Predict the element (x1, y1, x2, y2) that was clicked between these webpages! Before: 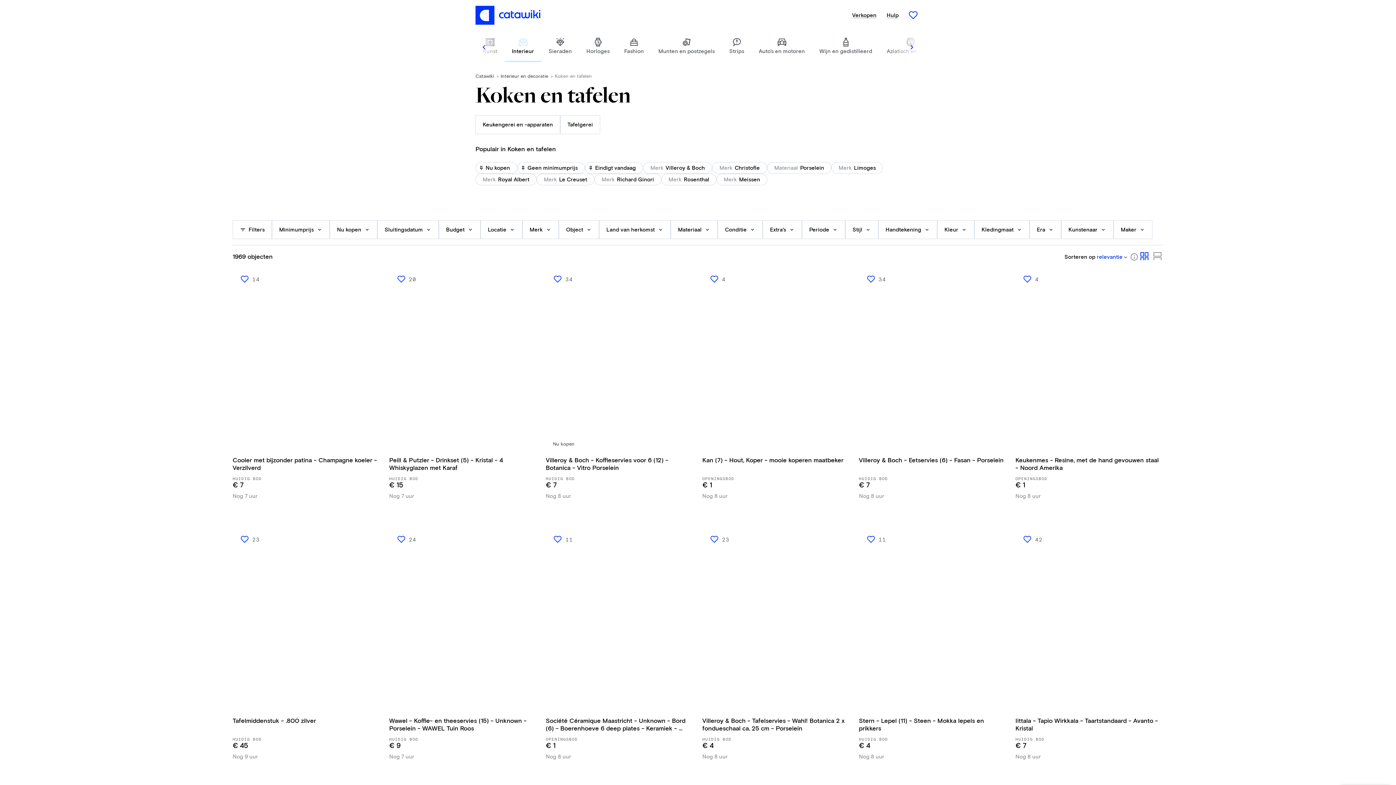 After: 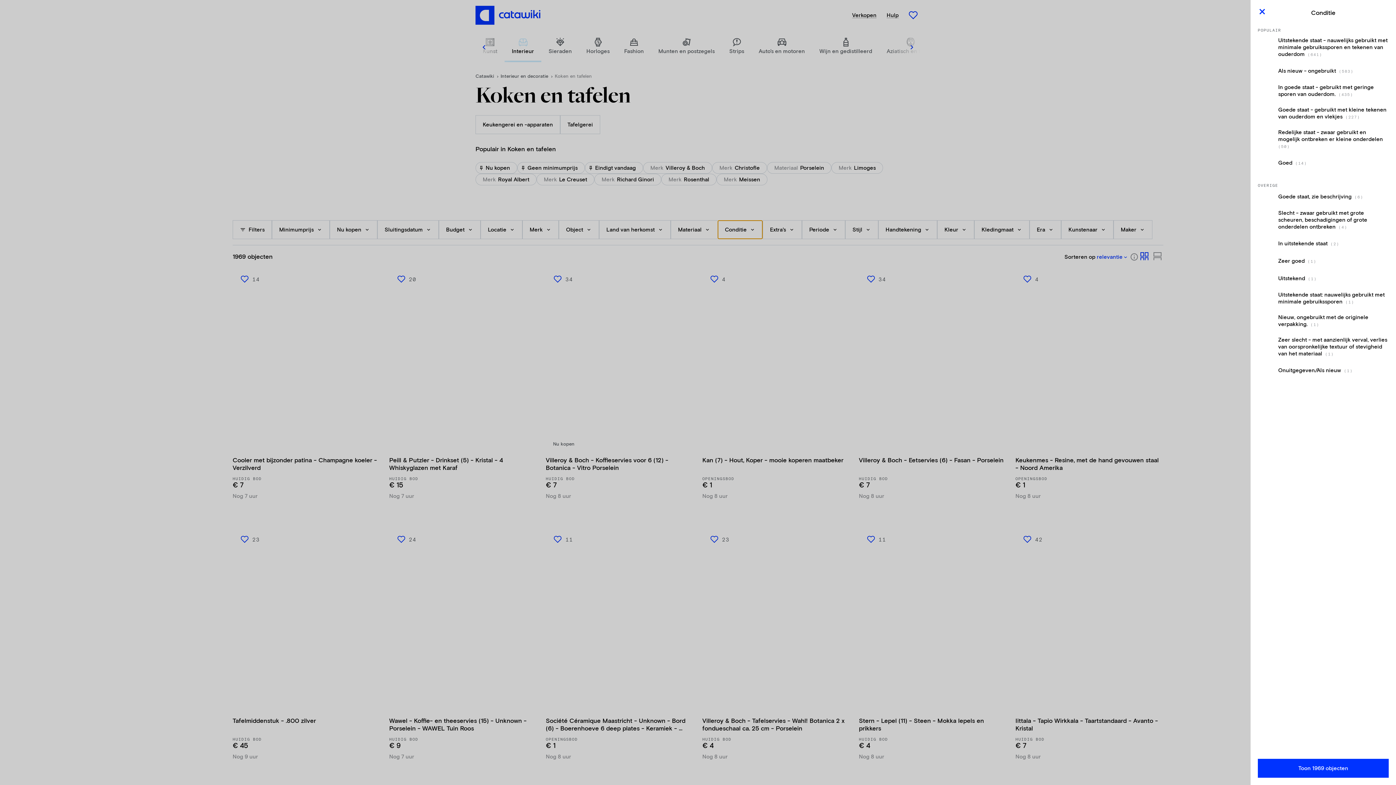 Action: bbox: (717, 220, 762, 239) label: Conditie